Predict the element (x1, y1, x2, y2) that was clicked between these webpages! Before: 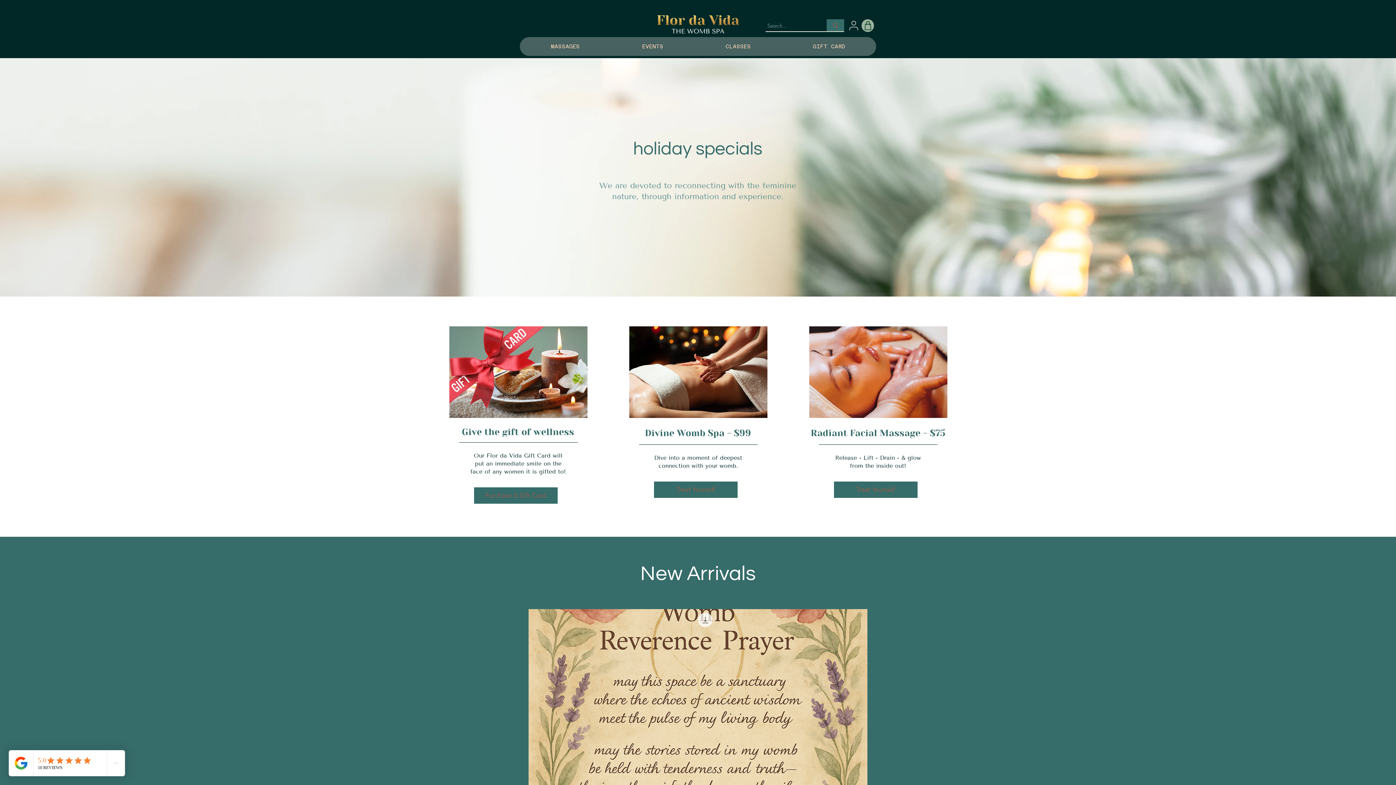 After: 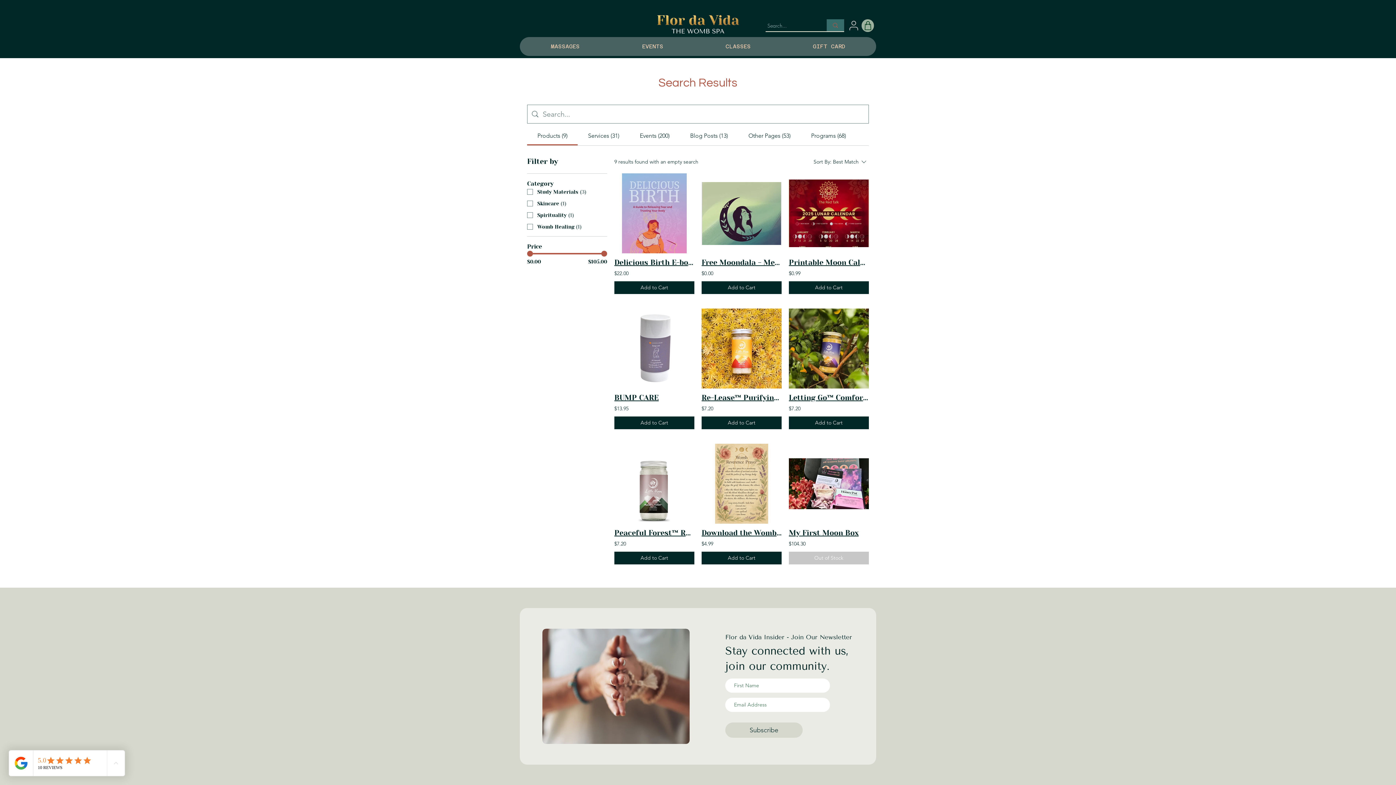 Action: bbox: (826, 19, 844, 31) label: Search...